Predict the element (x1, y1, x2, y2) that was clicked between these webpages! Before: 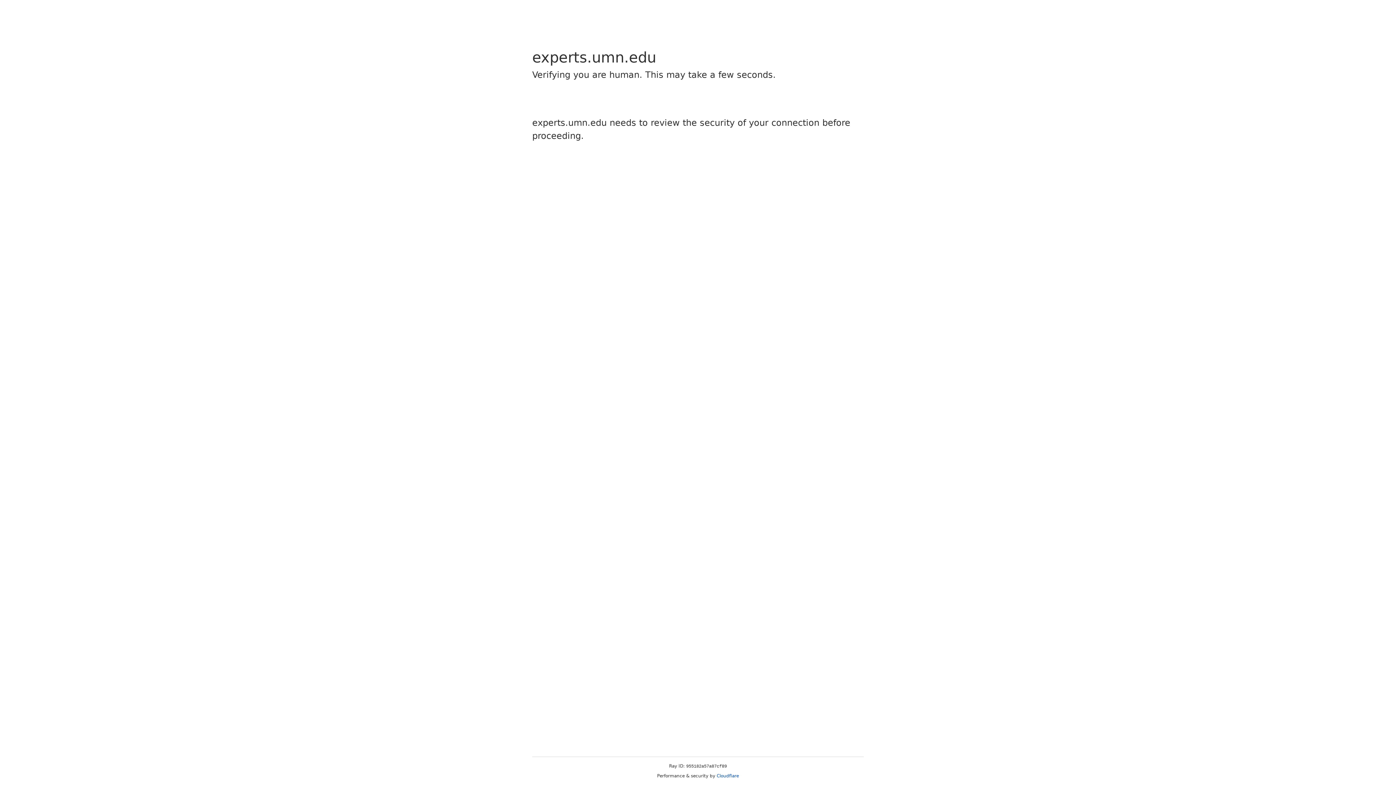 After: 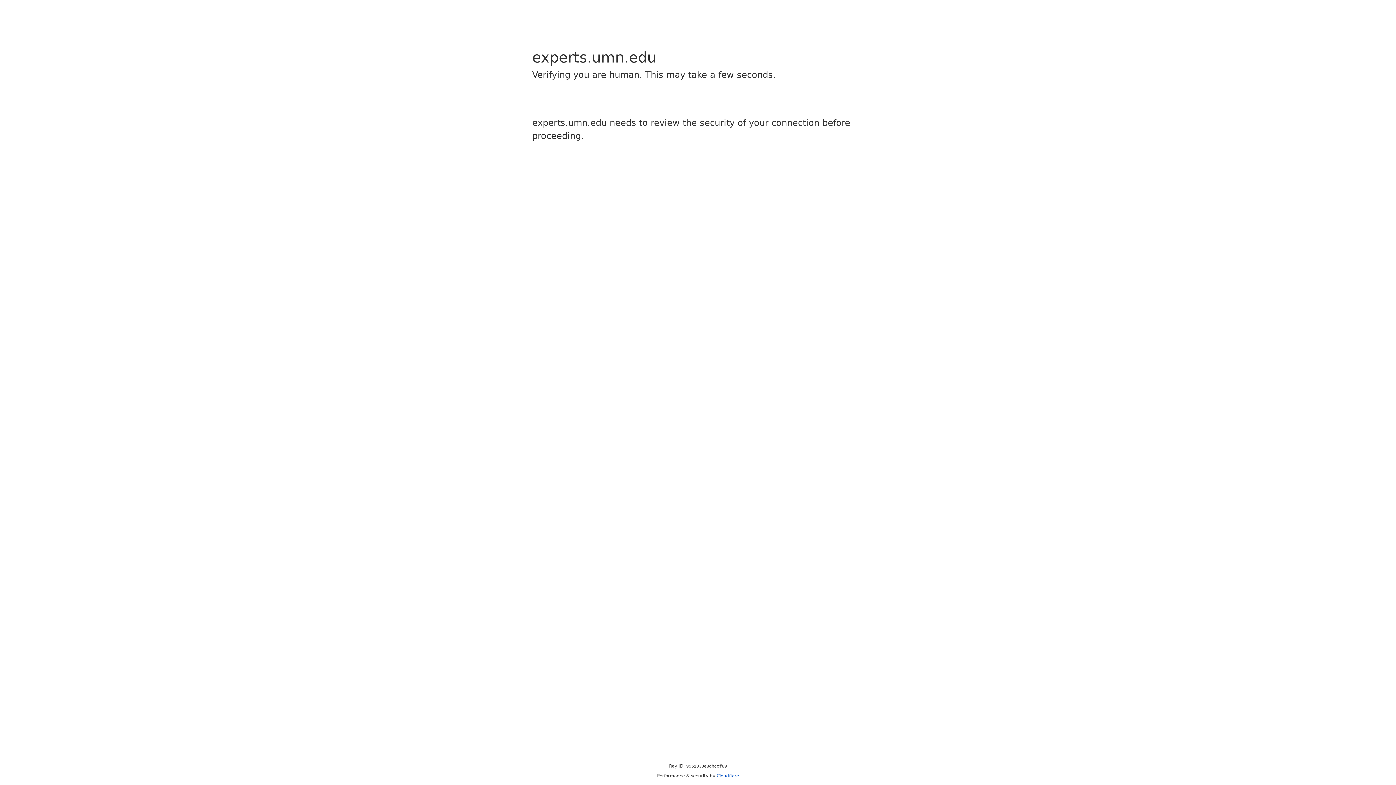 Action: label: Cloudflare bbox: (716, 773, 739, 778)